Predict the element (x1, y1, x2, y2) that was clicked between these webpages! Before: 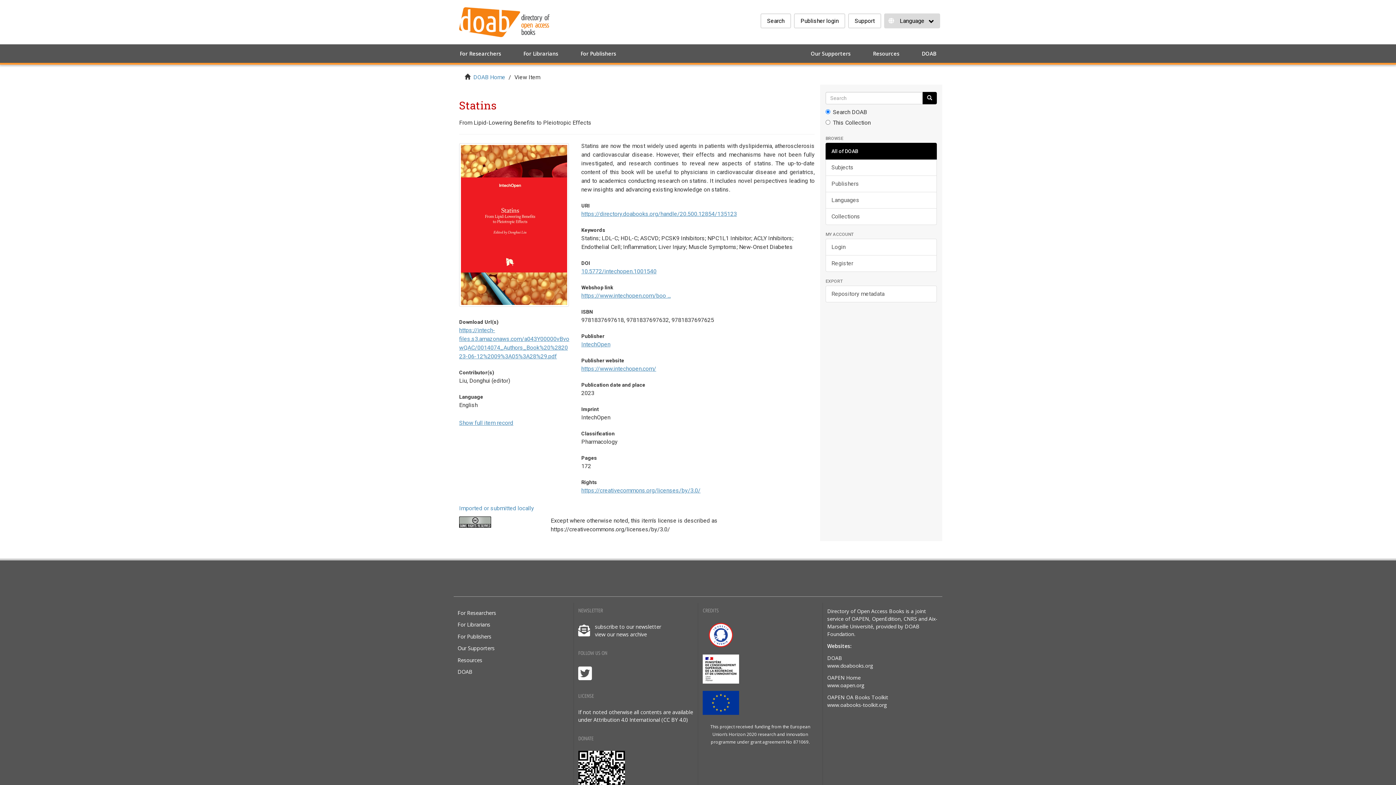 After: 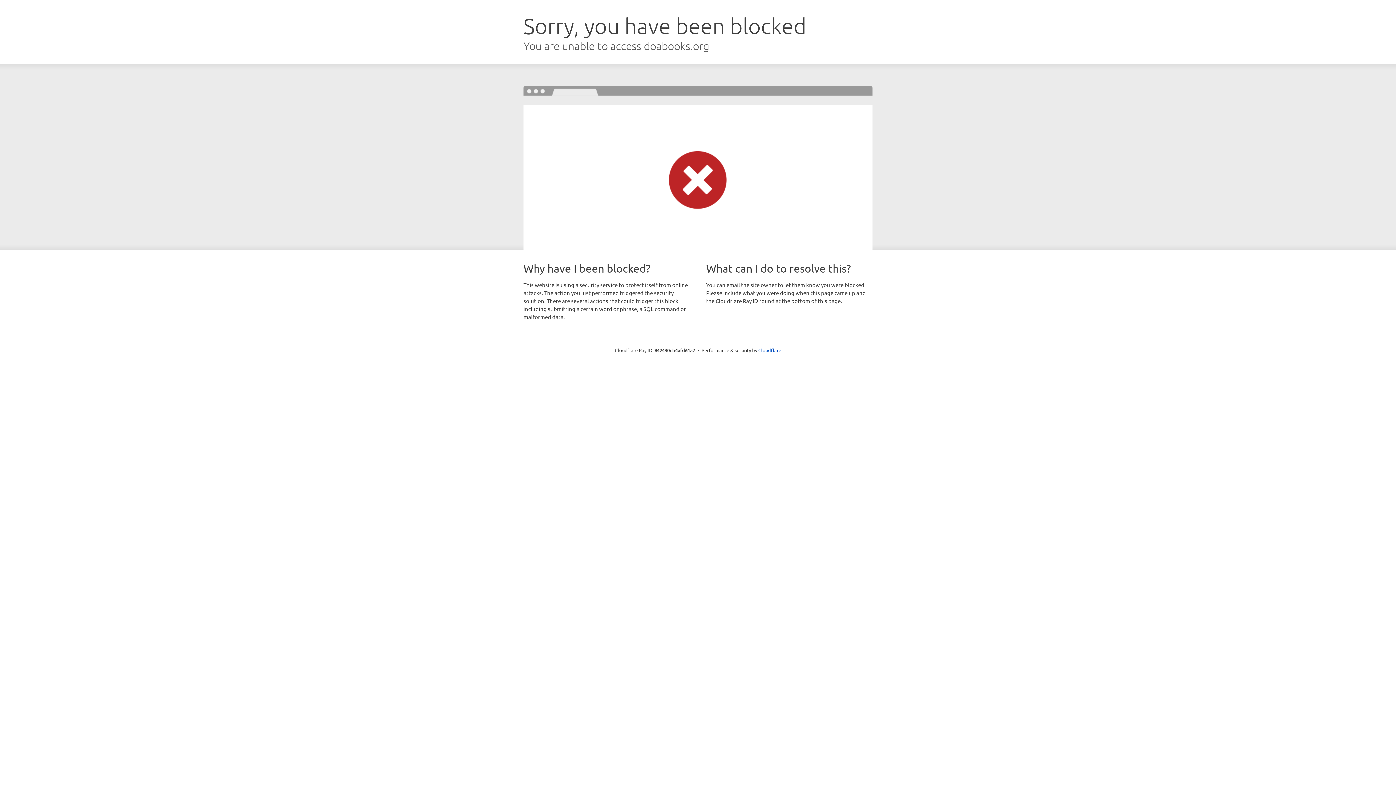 Action: label: For Researchers bbox: (453, 607, 568, 619)